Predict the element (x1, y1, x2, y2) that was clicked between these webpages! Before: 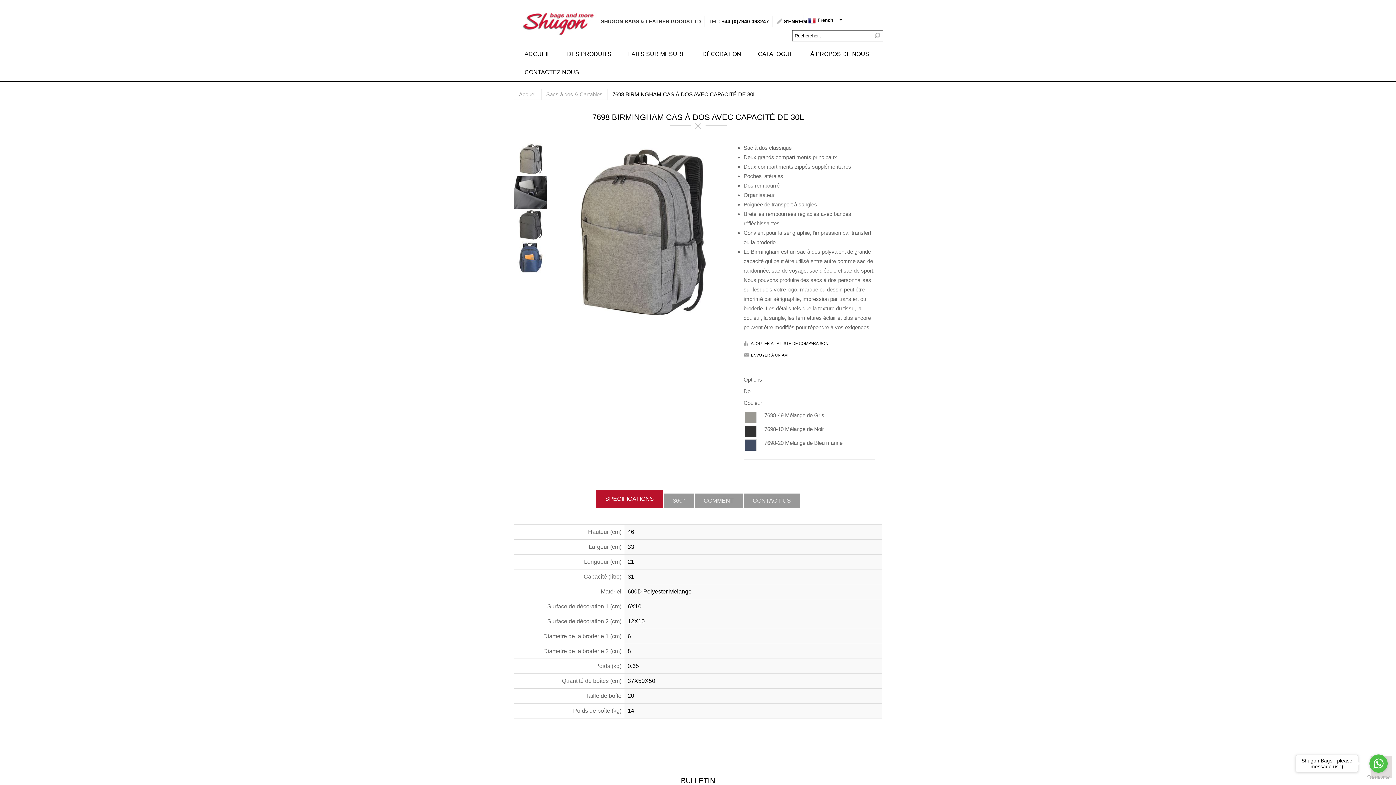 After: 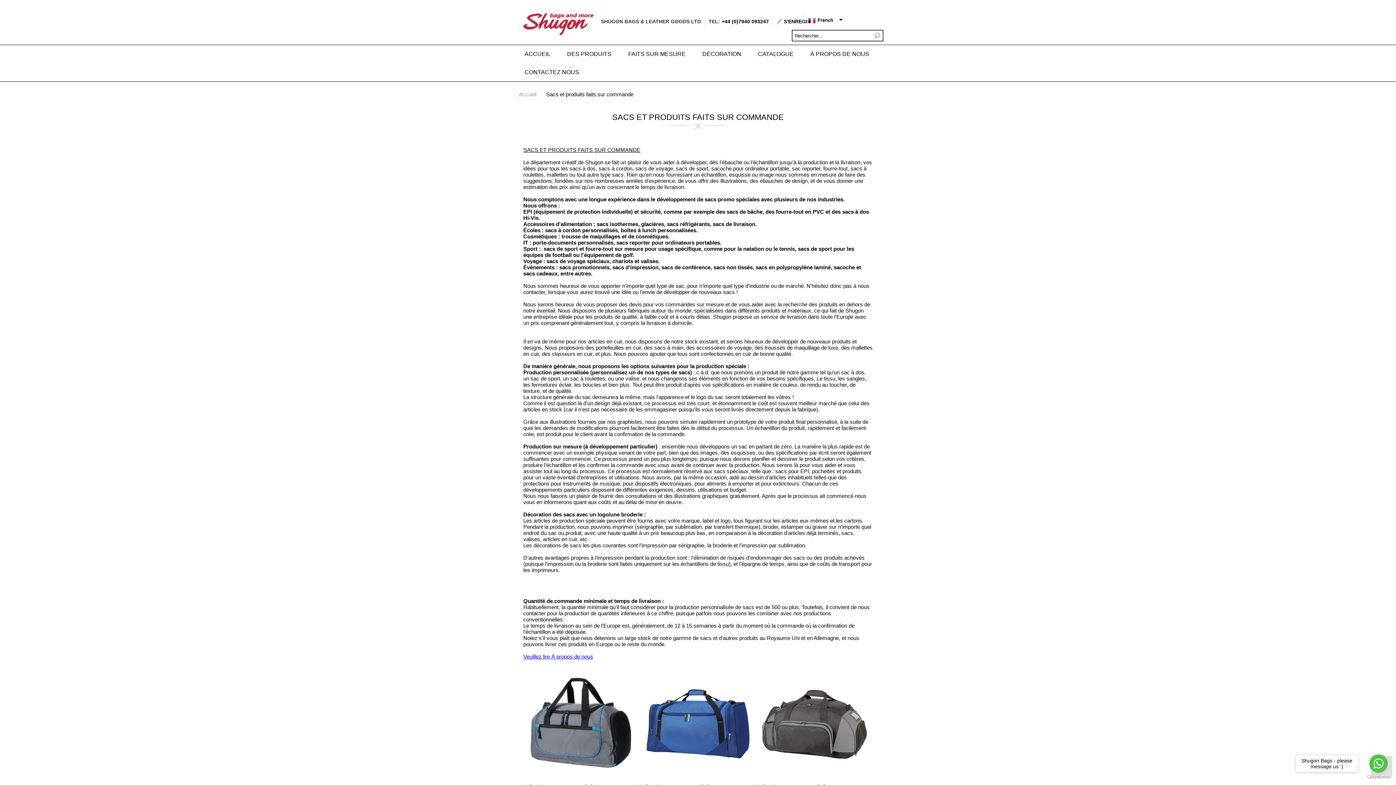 Action: label: FAITS SUR MESURE bbox: (628, 50, 685, 58)